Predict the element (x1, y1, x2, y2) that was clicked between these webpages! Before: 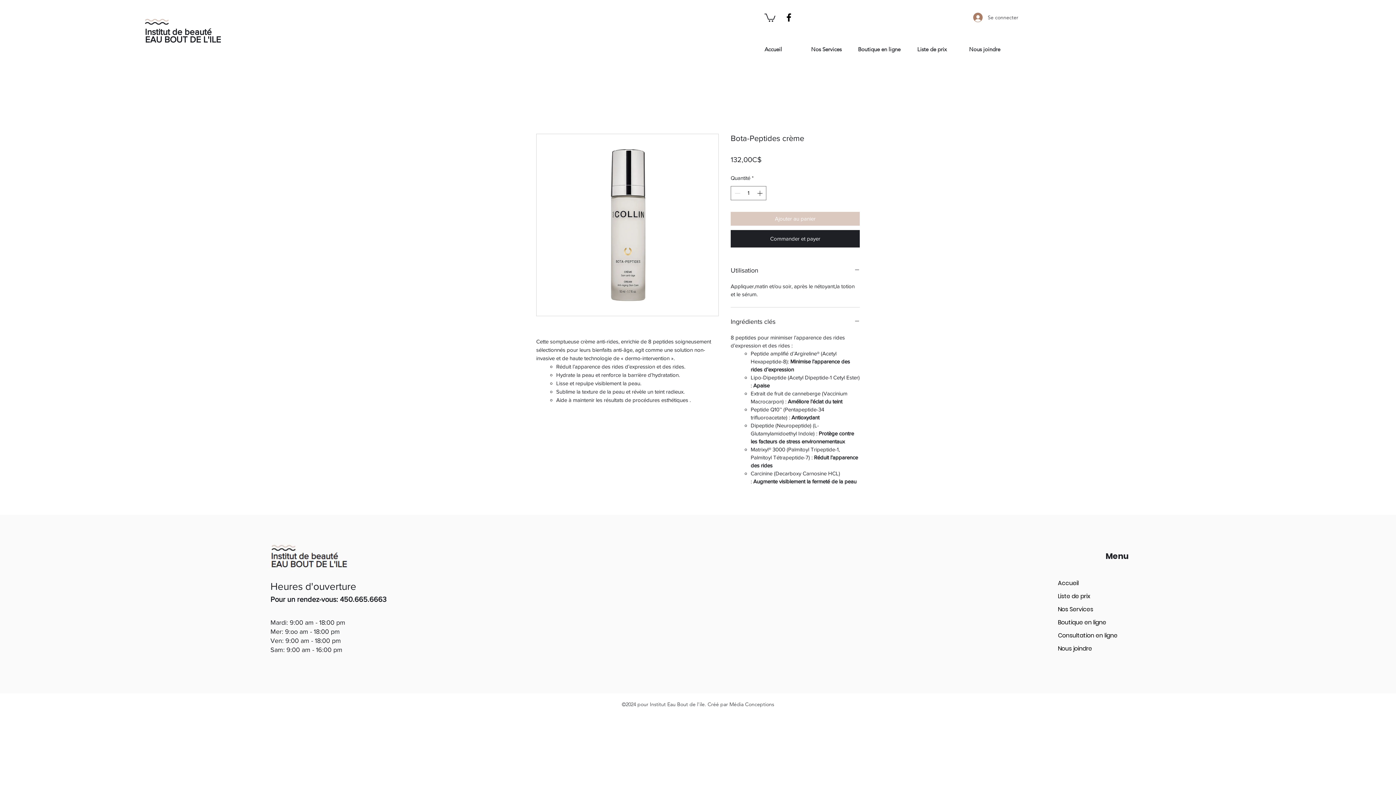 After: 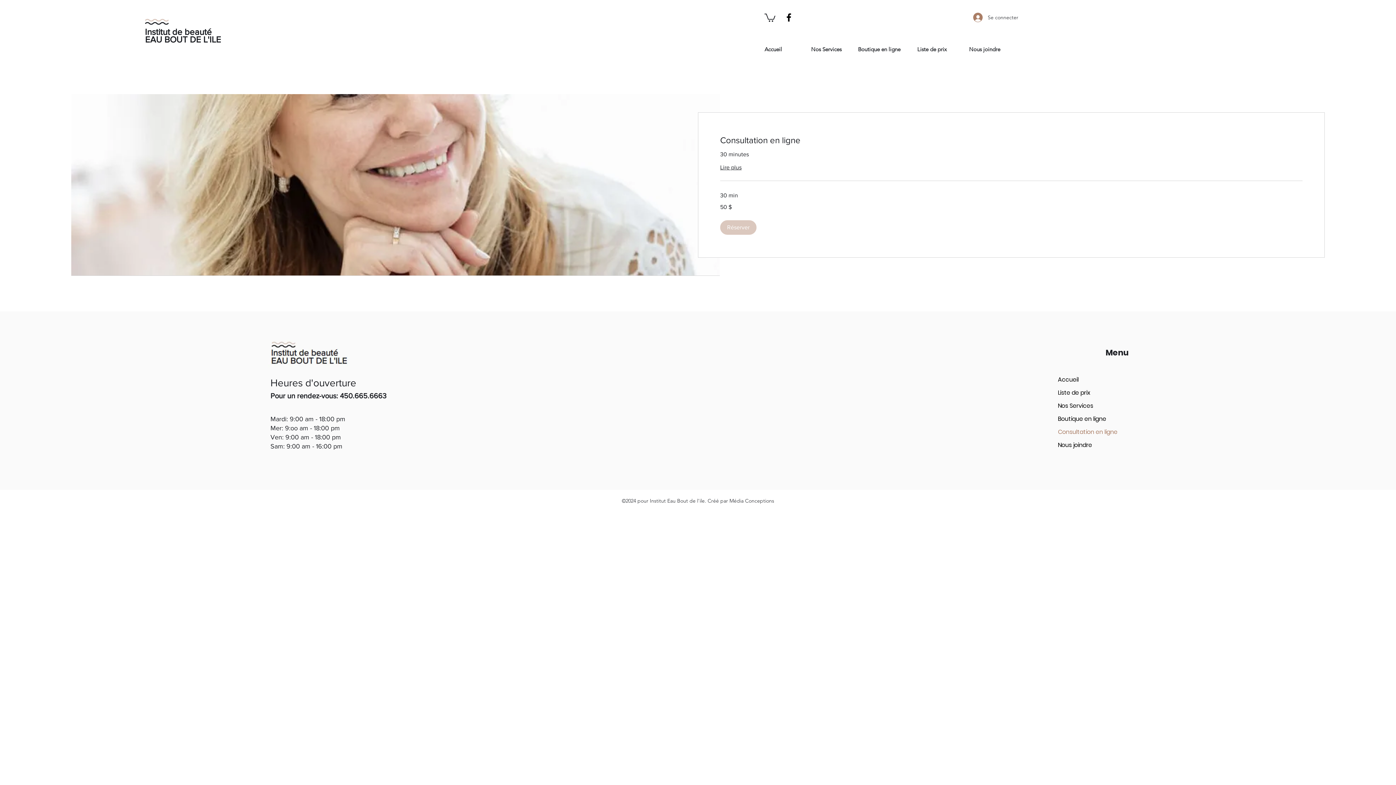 Action: label: Consultation en ligne bbox: (1058, 629, 1128, 642)